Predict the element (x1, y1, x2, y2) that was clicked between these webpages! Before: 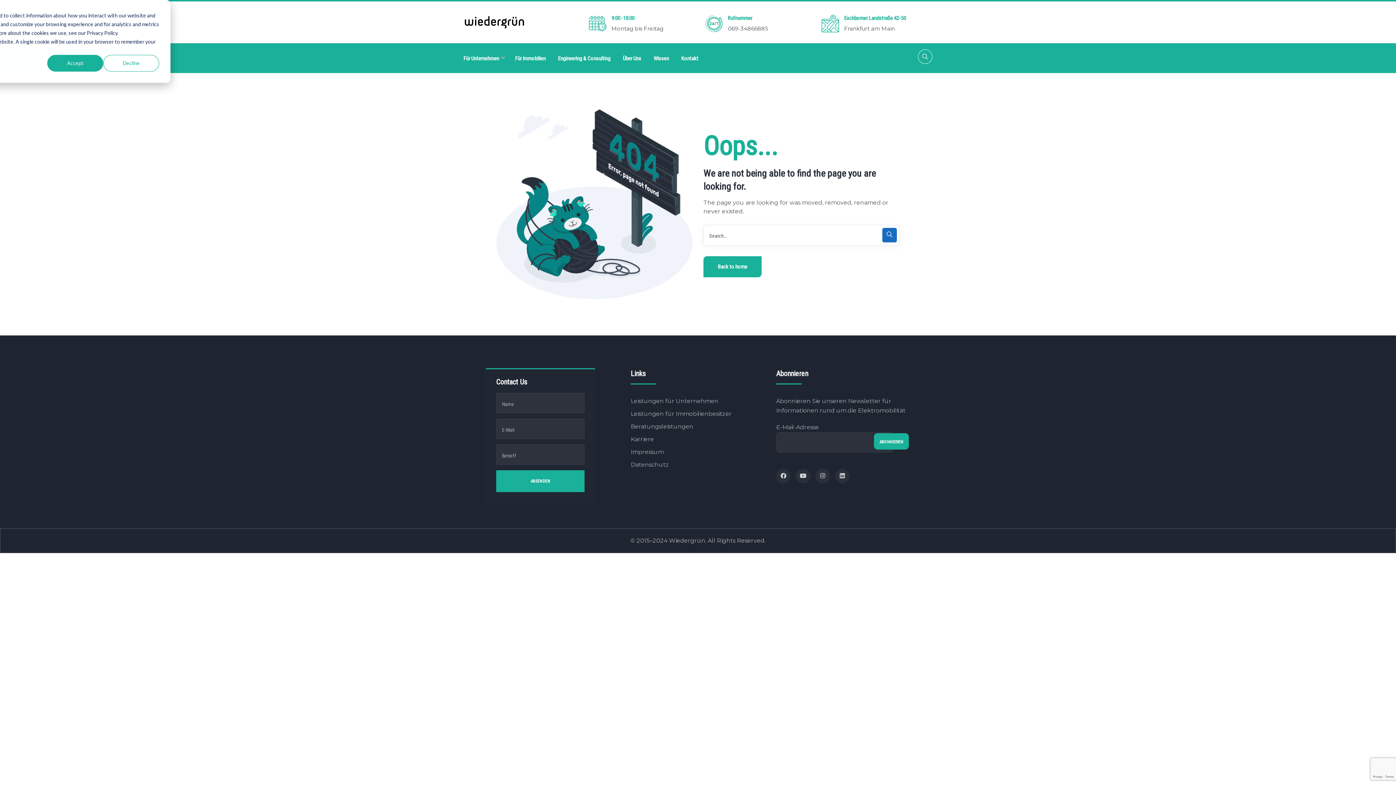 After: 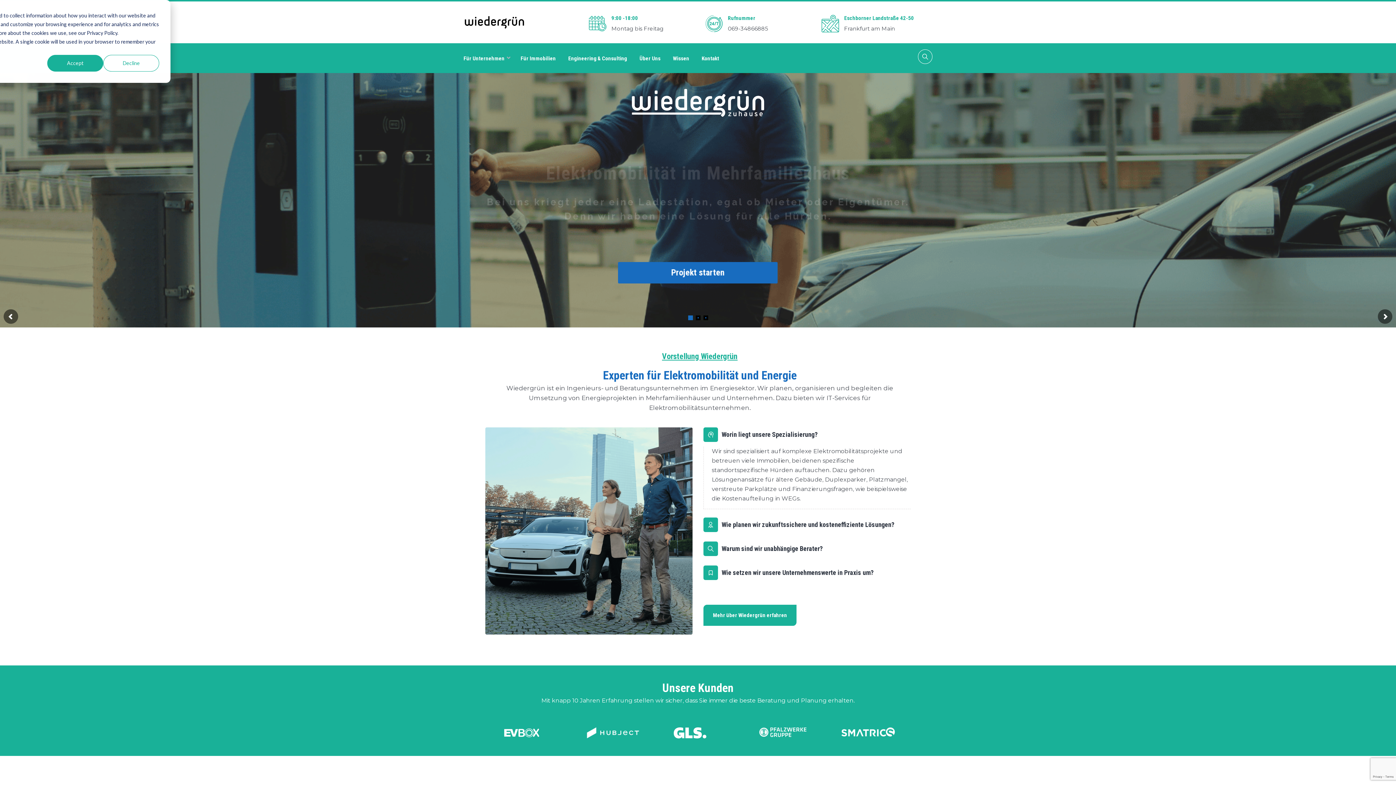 Action: bbox: (463, 18, 525, 25)